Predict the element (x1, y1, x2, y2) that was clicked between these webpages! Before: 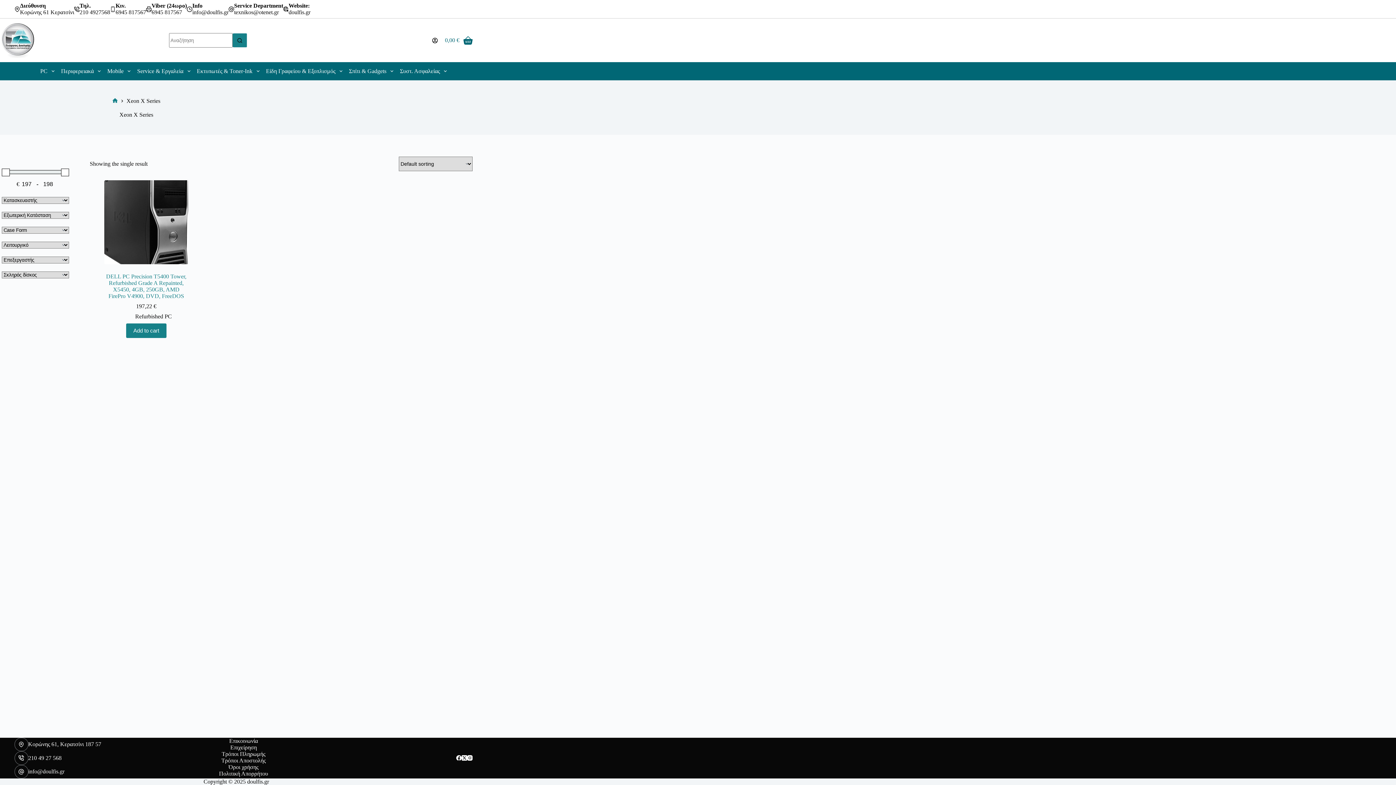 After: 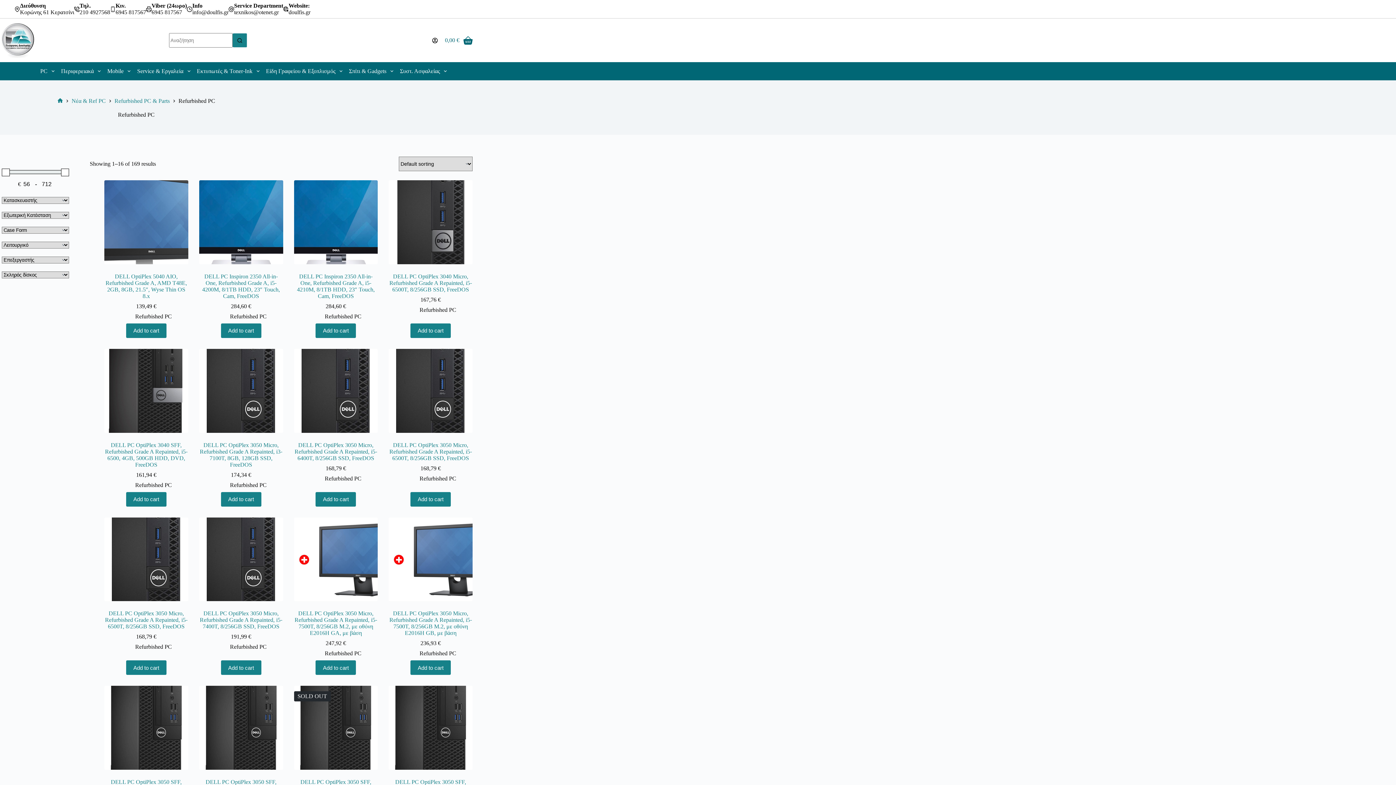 Action: bbox: (135, 313, 171, 319) label: Refurbished PC